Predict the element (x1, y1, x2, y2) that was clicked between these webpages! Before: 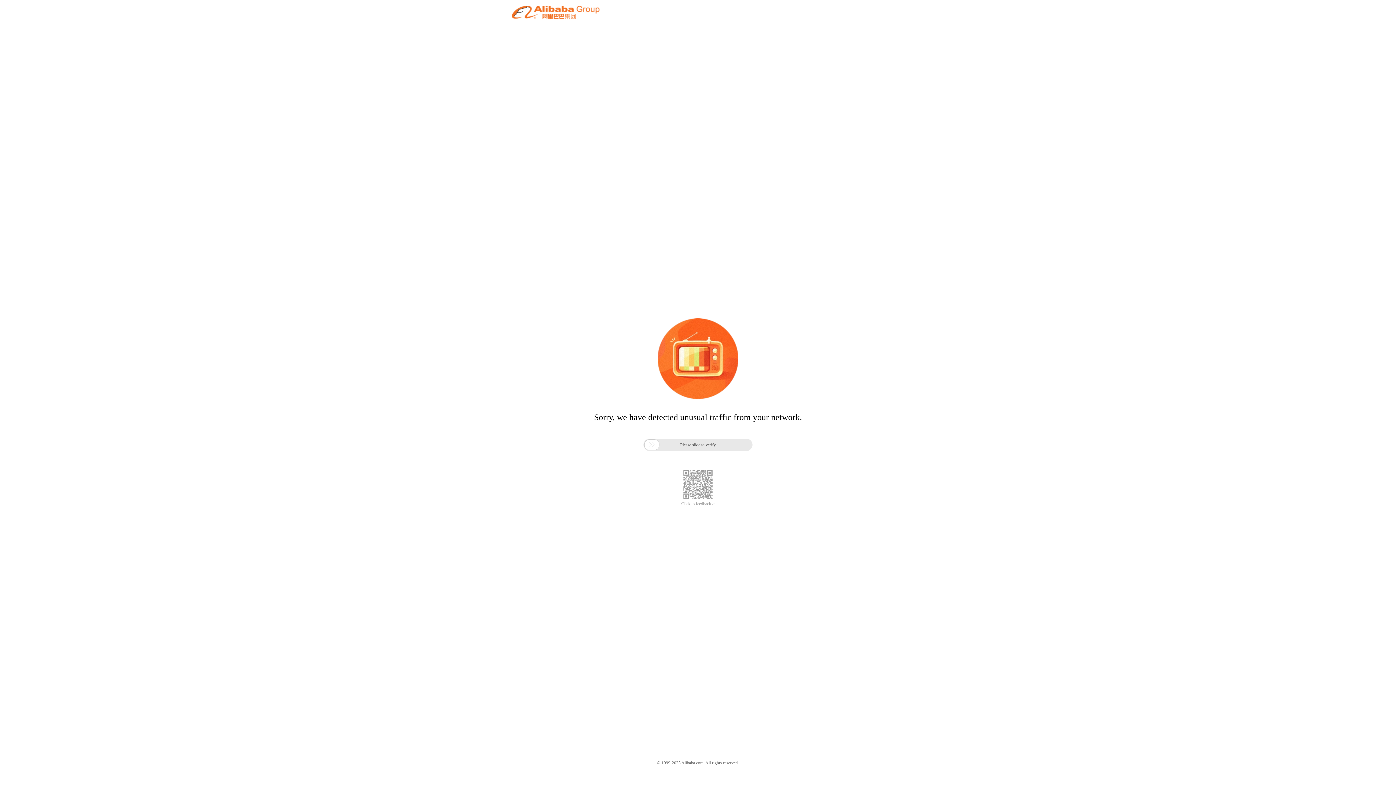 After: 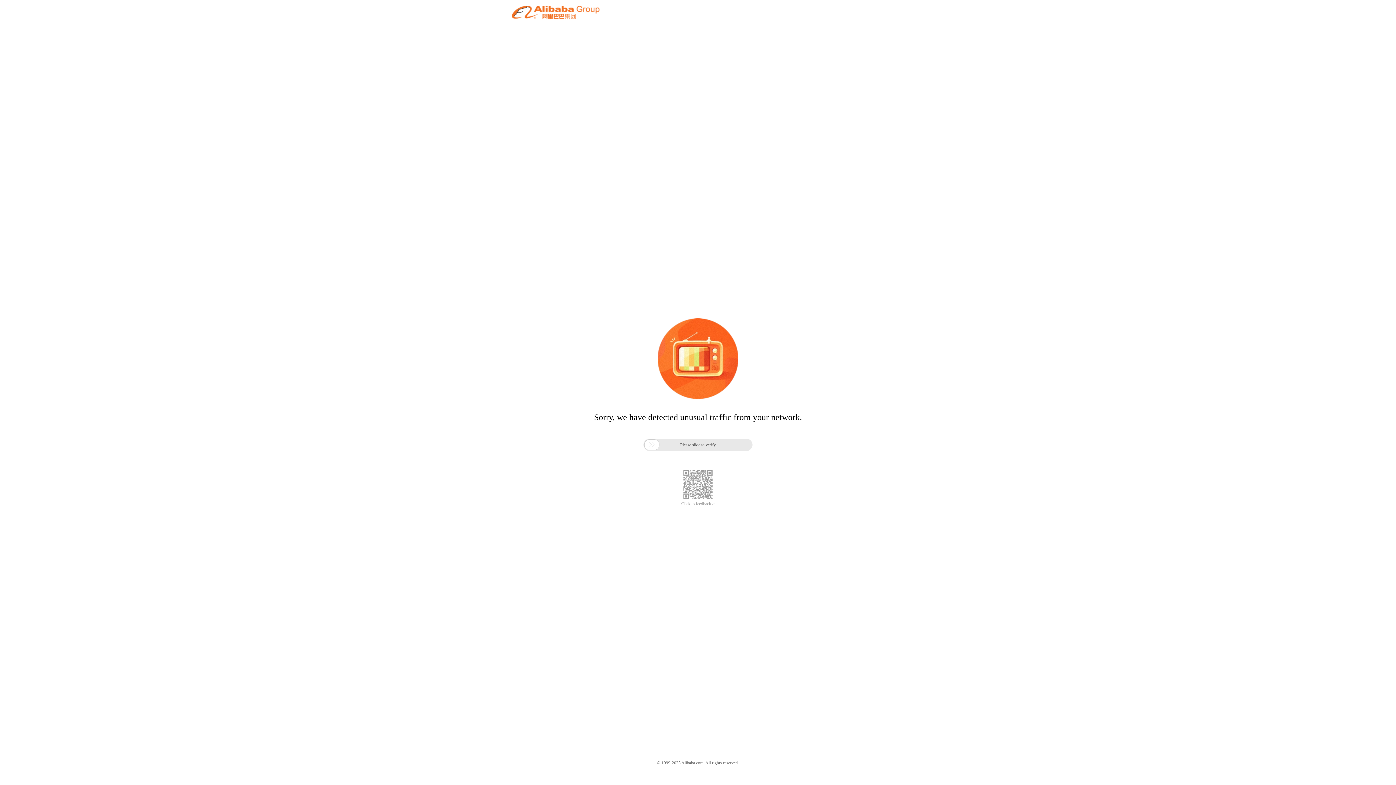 Action: label: Click to feedback > bbox: (681, 501, 714, 506)